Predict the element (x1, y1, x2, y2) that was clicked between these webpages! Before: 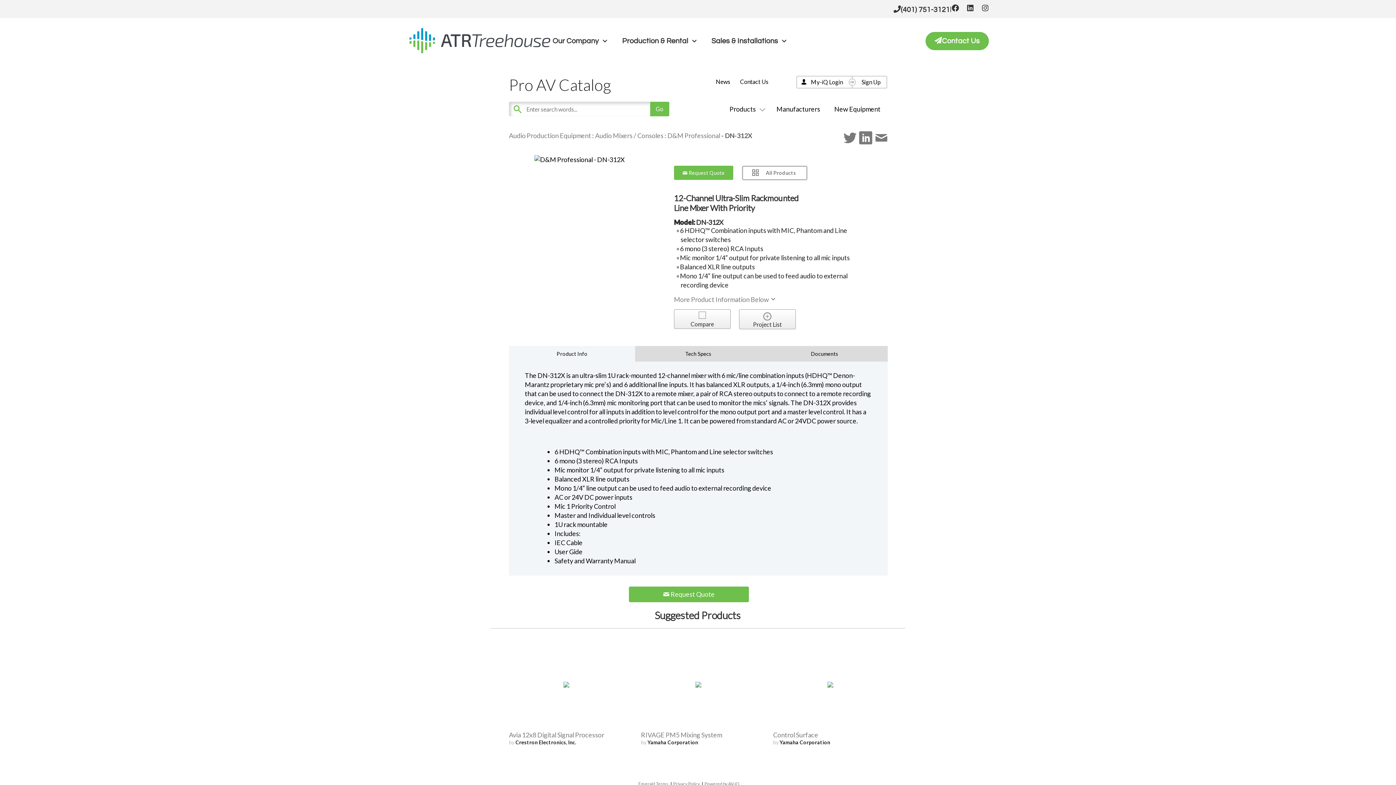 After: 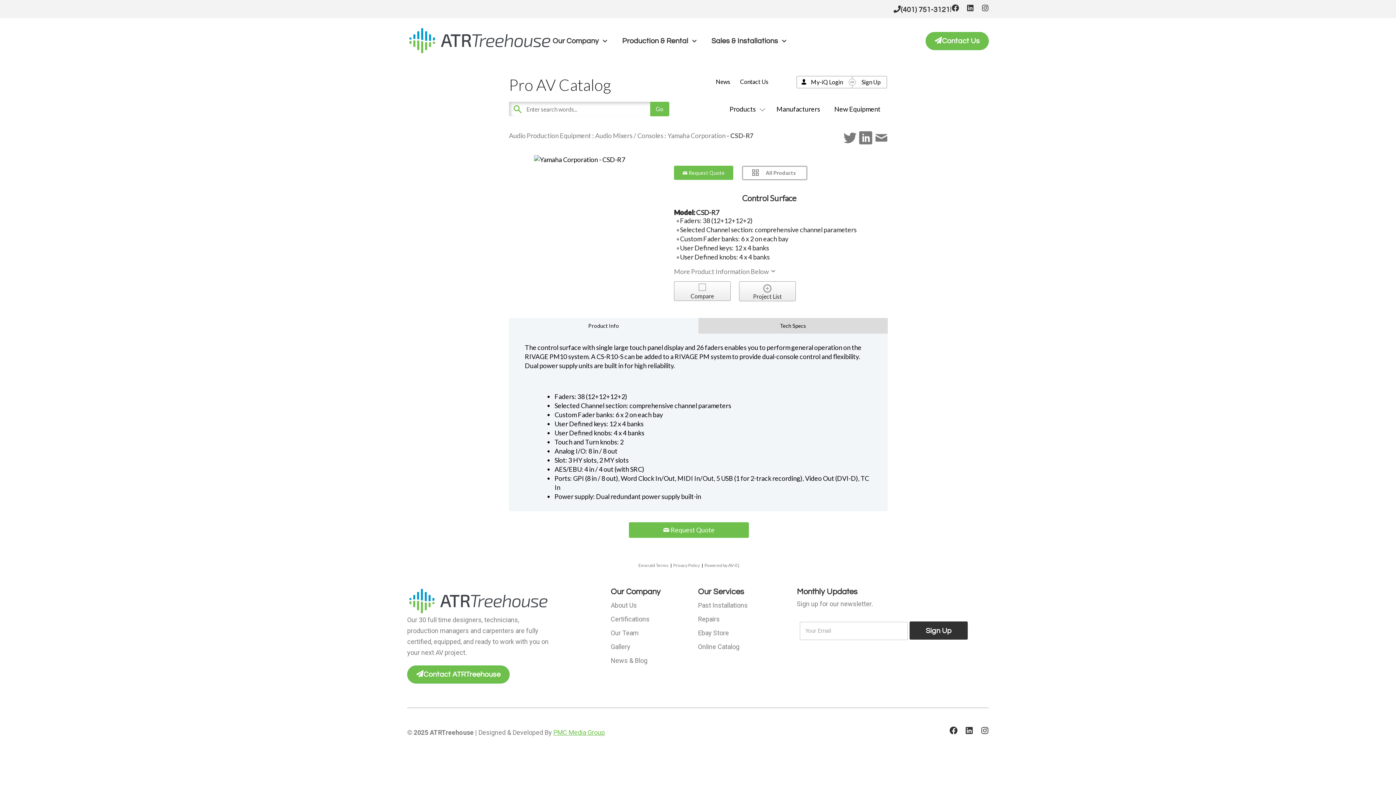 Action: bbox: (773, 731, 818, 739) label: Control Surface